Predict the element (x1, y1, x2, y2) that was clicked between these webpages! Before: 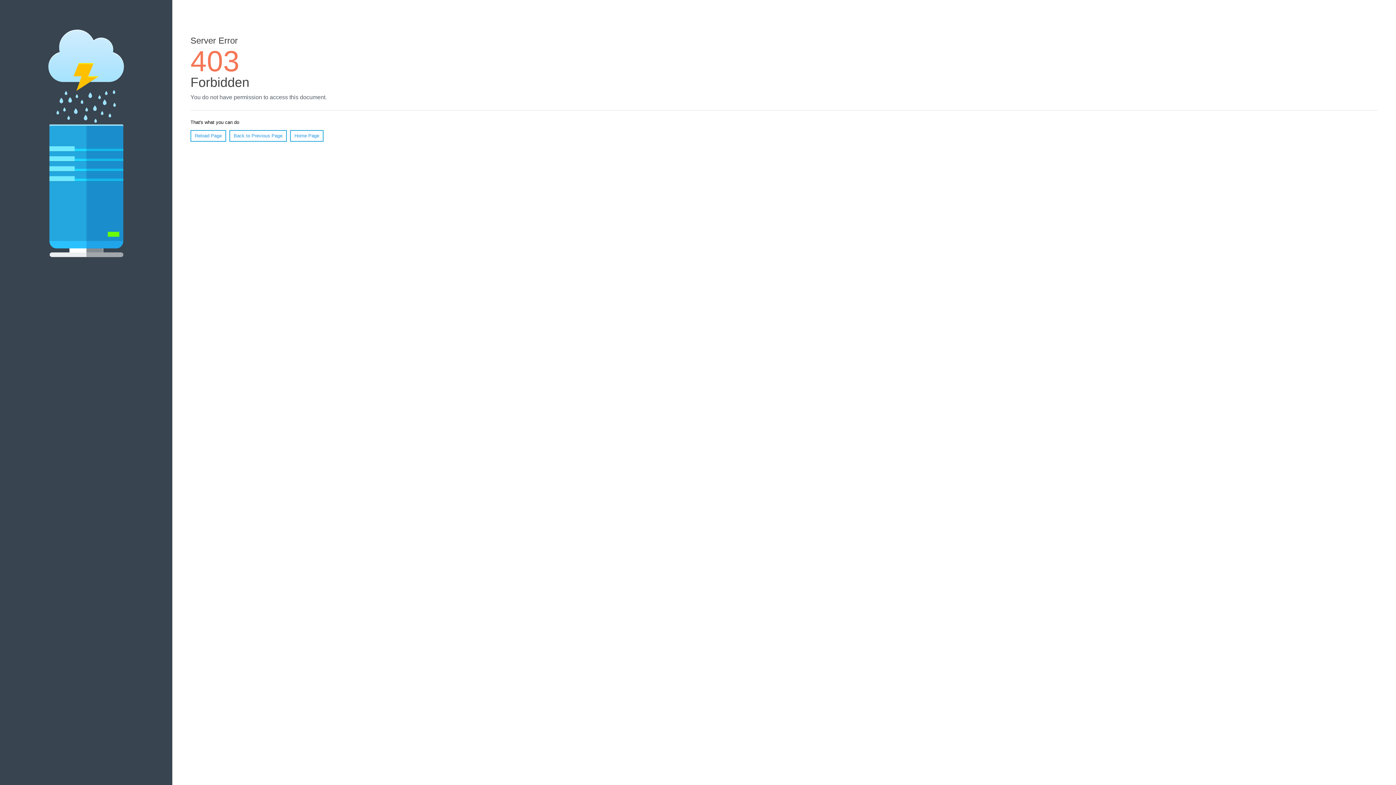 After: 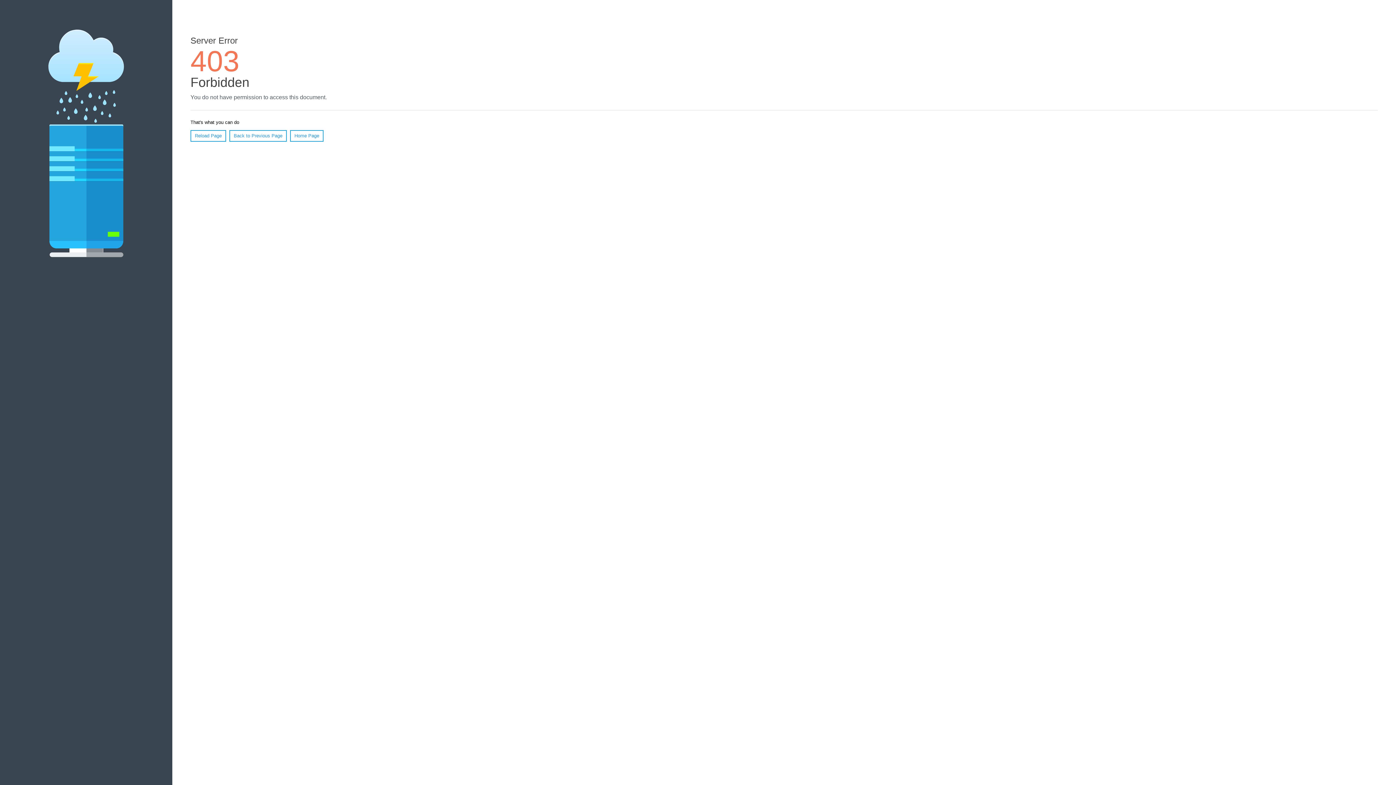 Action: bbox: (290, 130, 323, 141) label: Home Page